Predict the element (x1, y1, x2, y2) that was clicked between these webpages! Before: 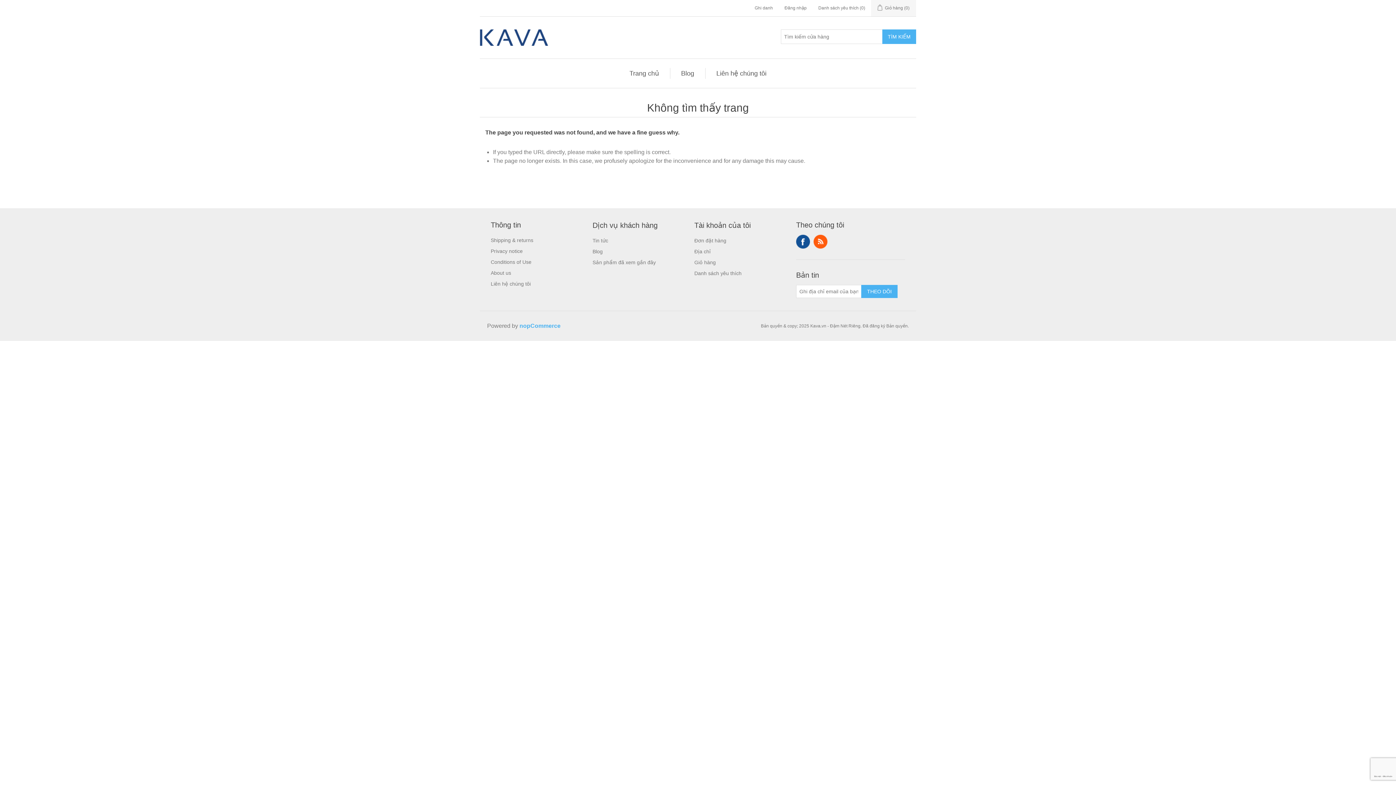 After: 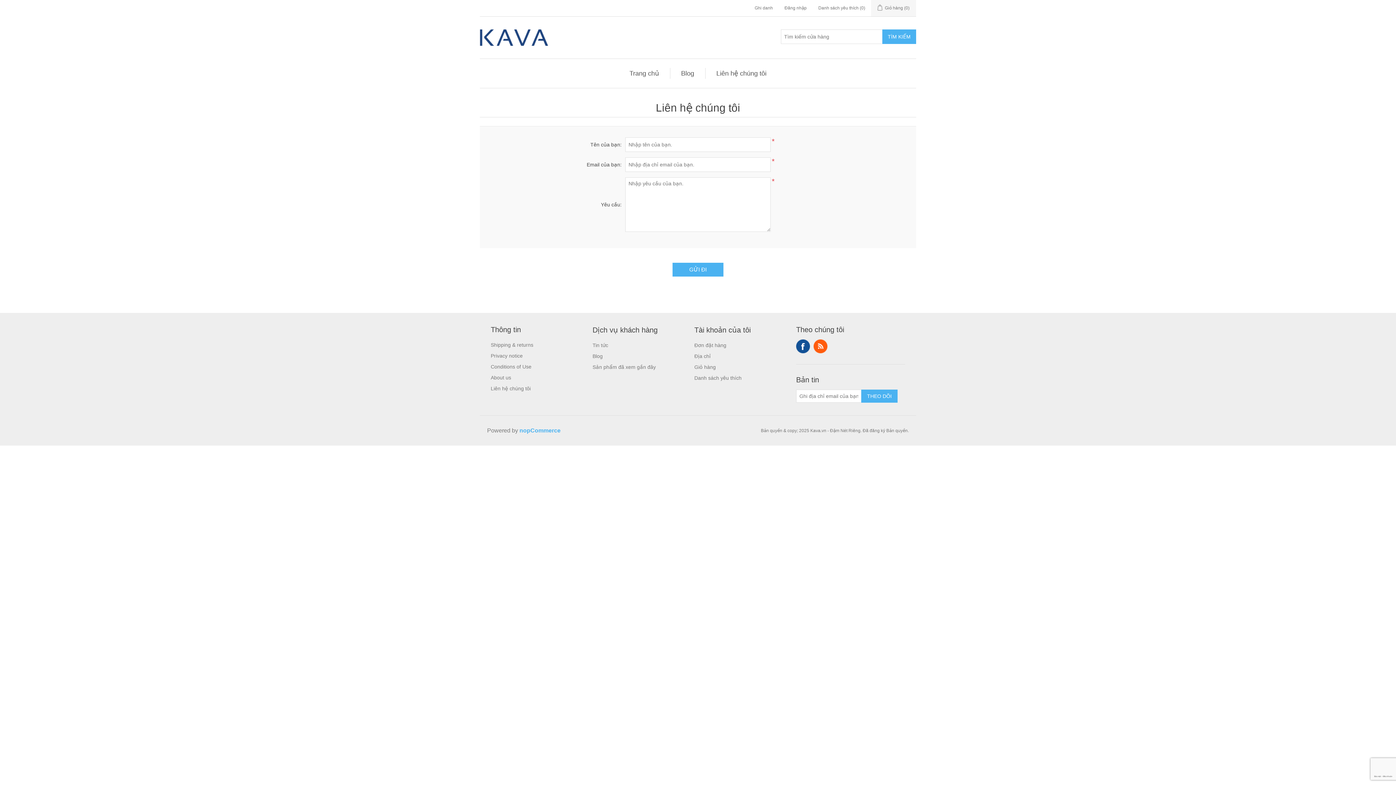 Action: bbox: (712, 68, 770, 78) label: Liên hệ chúng tôi